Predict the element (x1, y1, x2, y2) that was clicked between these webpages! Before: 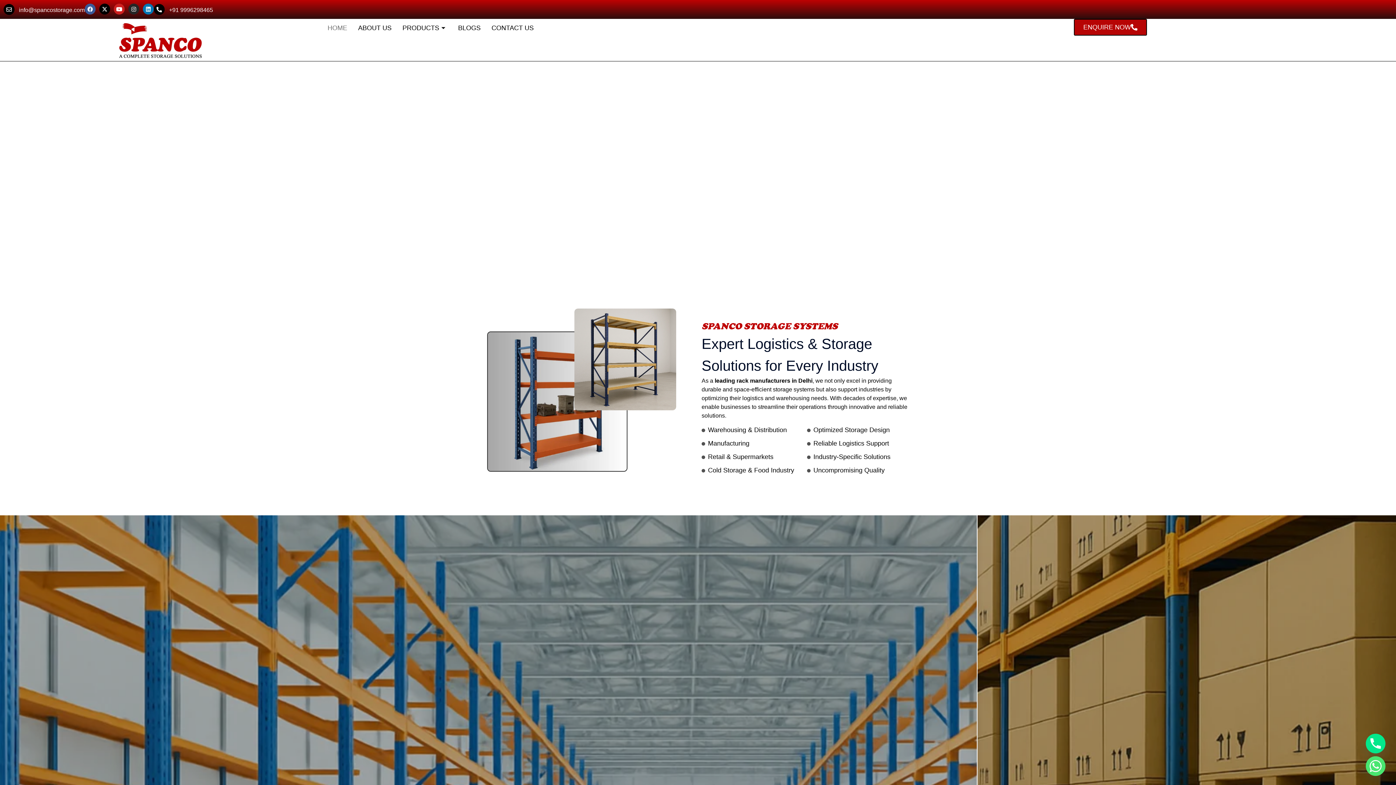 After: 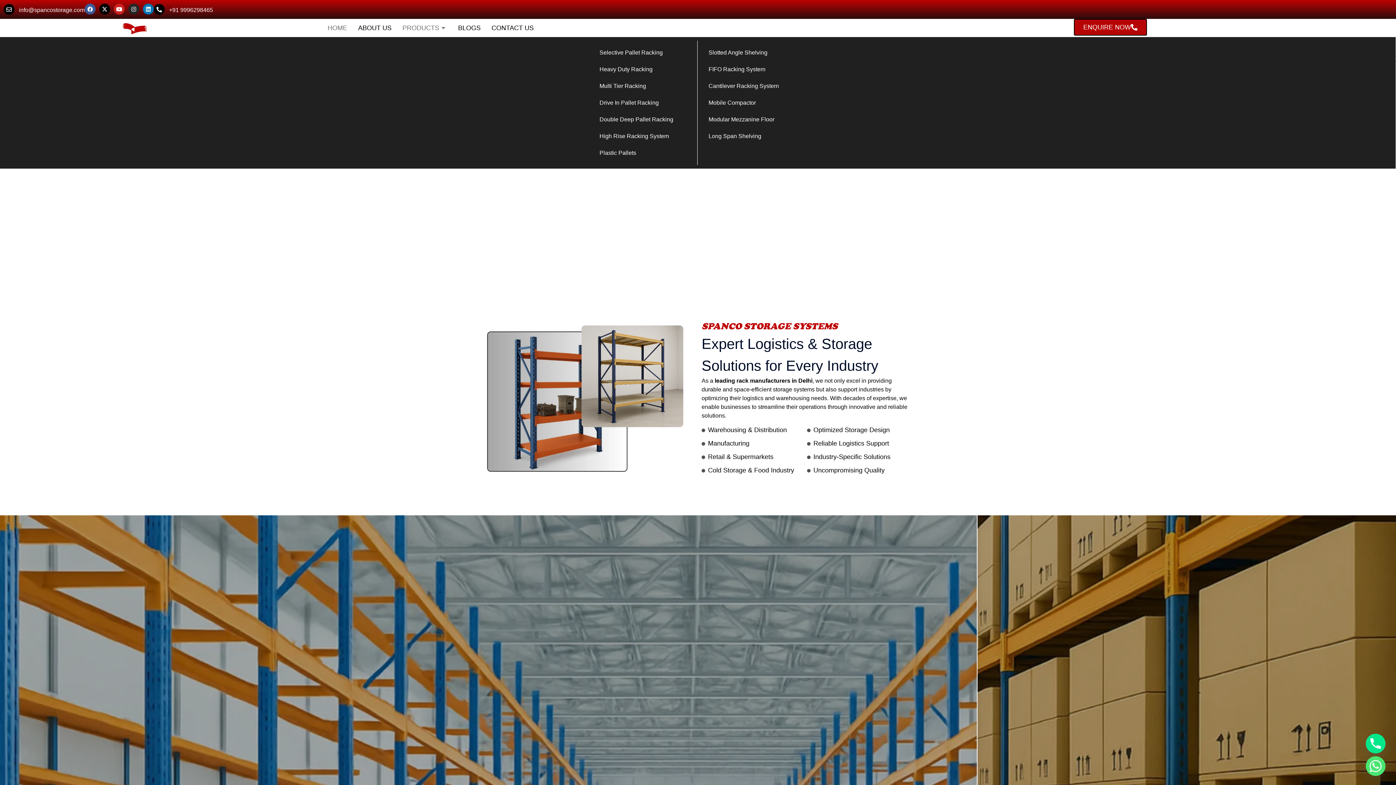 Action: label: PRODUCTS bbox: (397, 18, 452, 37)